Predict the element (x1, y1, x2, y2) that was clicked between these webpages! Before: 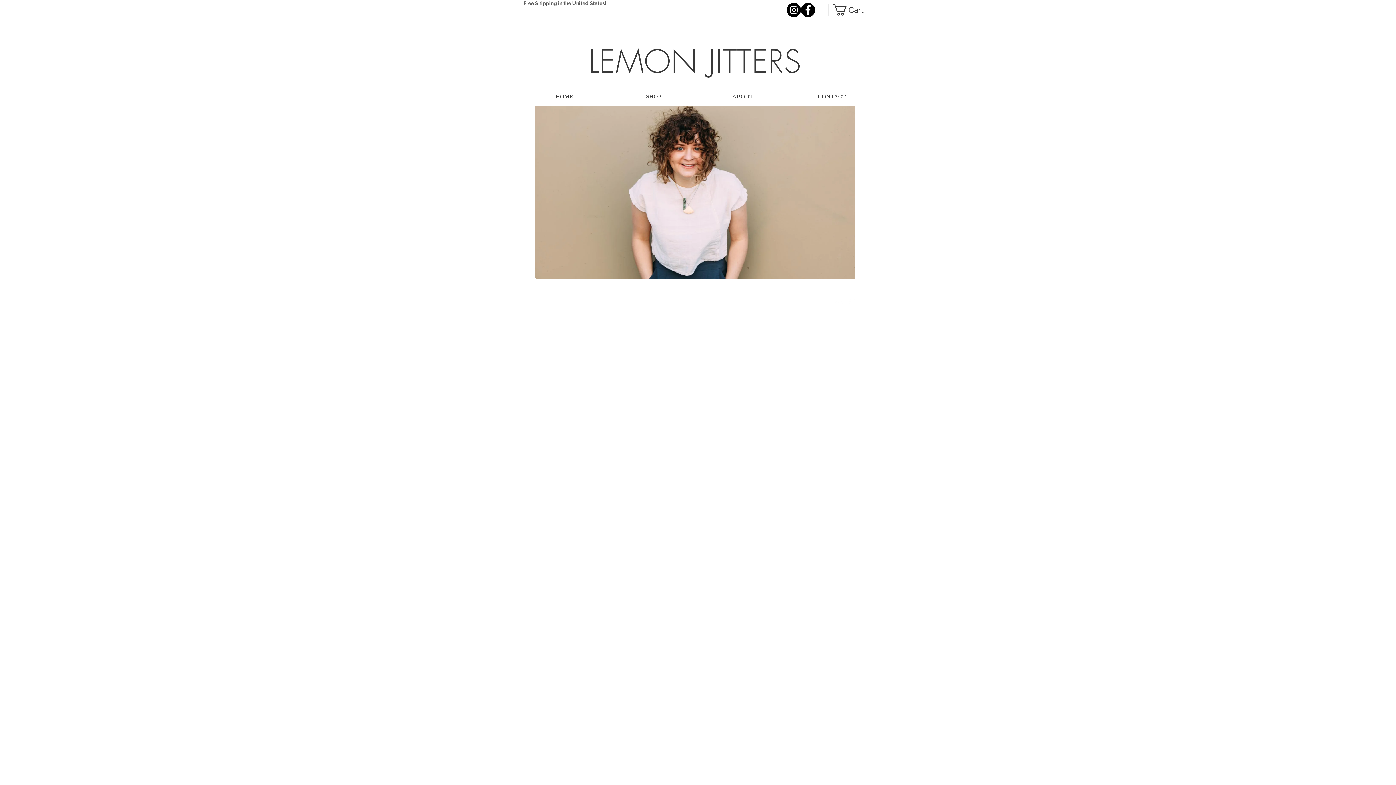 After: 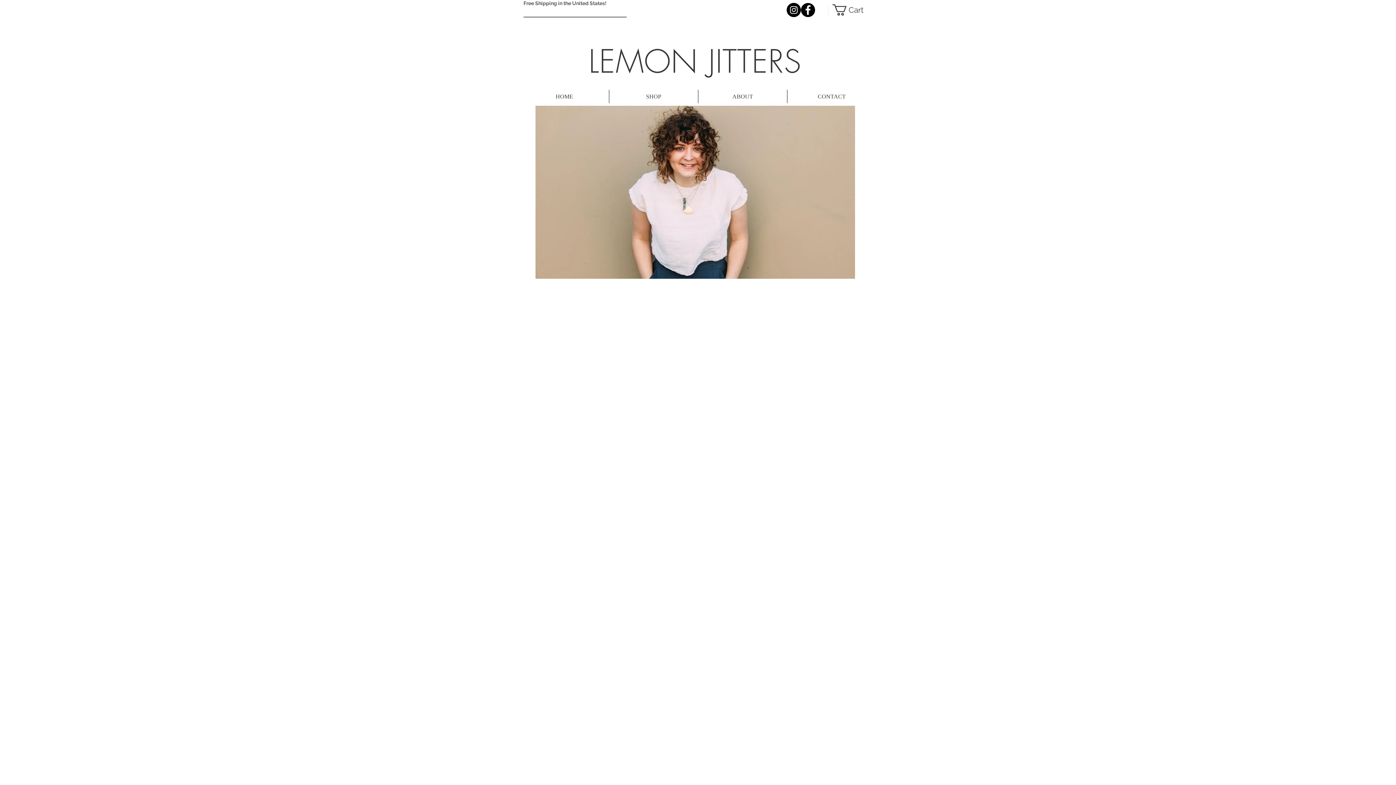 Action: bbox: (832, 4, 875, 15) label: Cart